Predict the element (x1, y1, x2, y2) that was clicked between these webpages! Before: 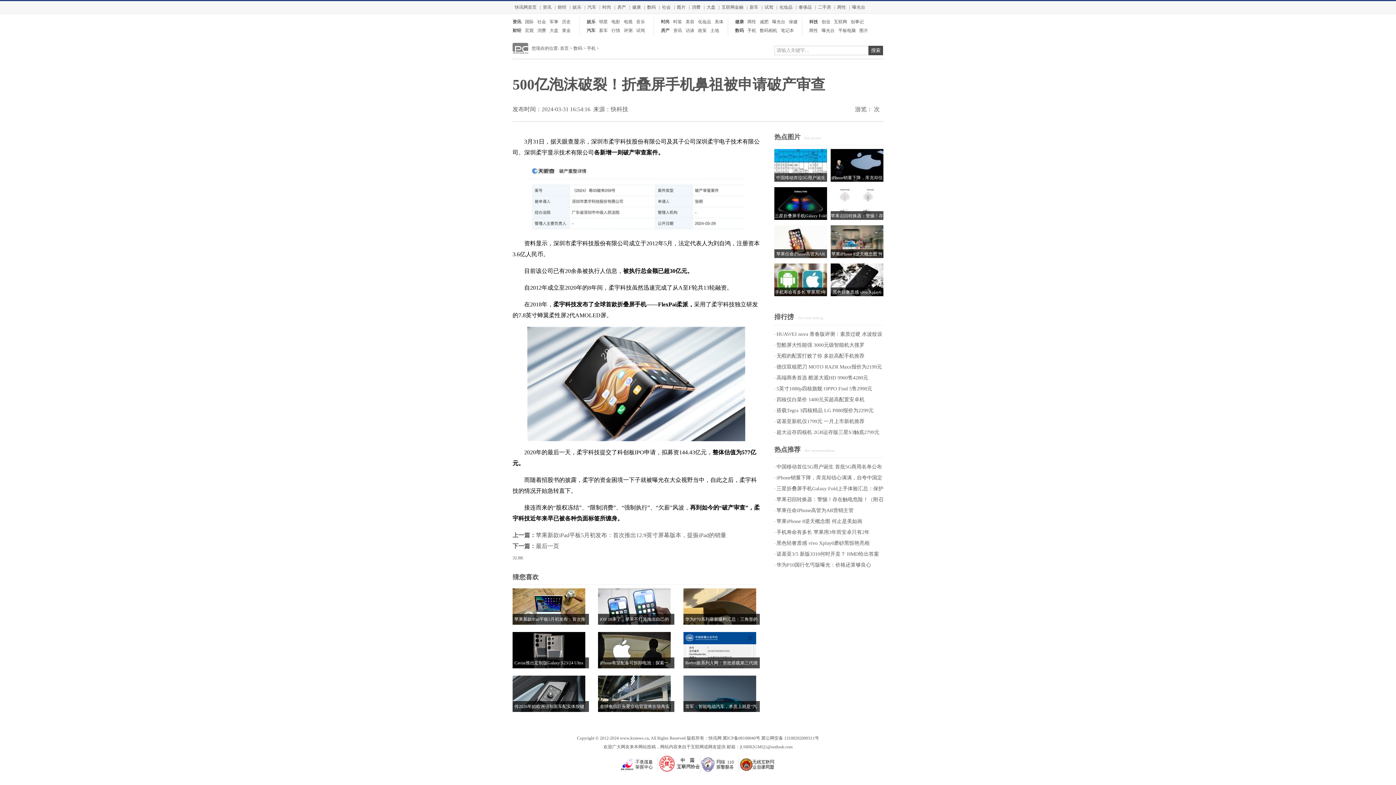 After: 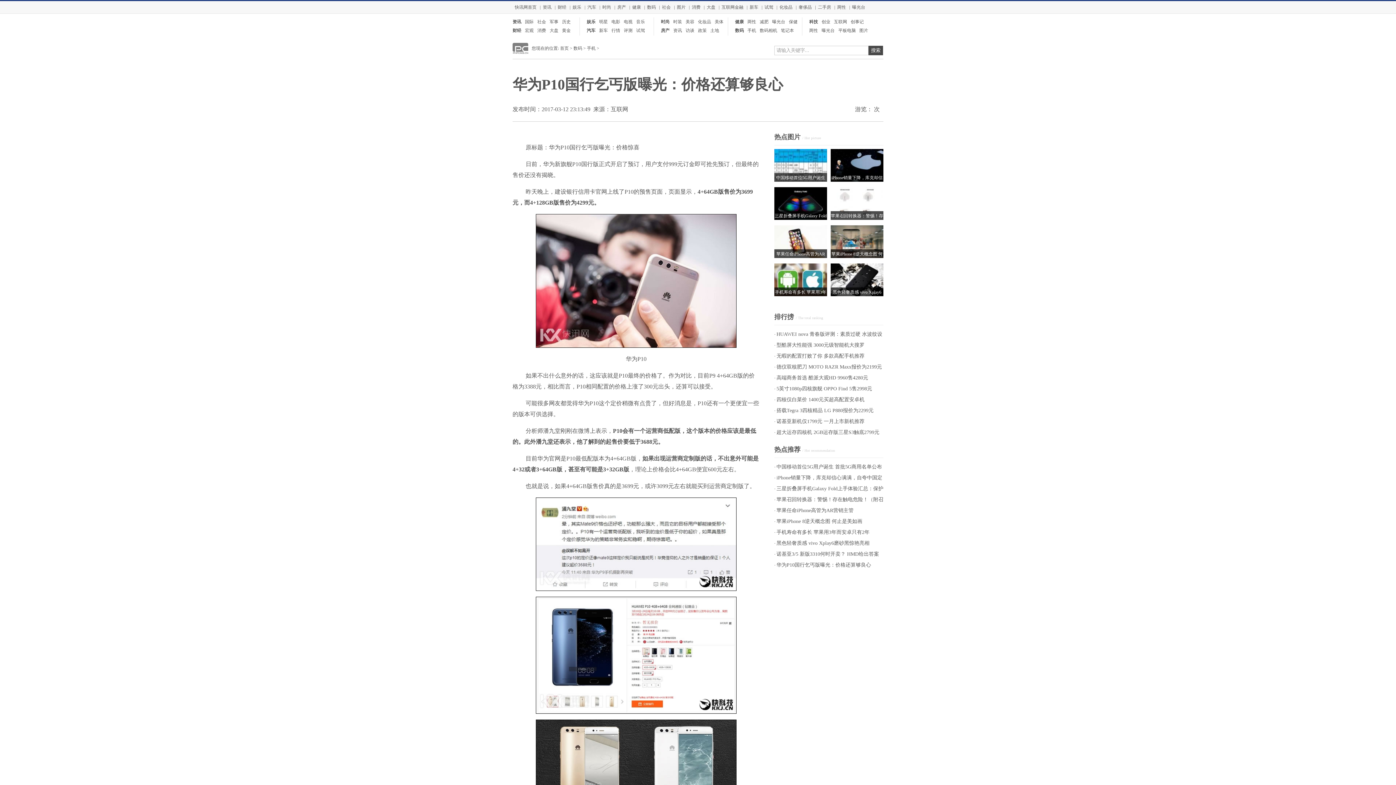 Action: bbox: (776, 562, 871, 568) label: 华为P10国行乞丐版曝光：价格还算够良心